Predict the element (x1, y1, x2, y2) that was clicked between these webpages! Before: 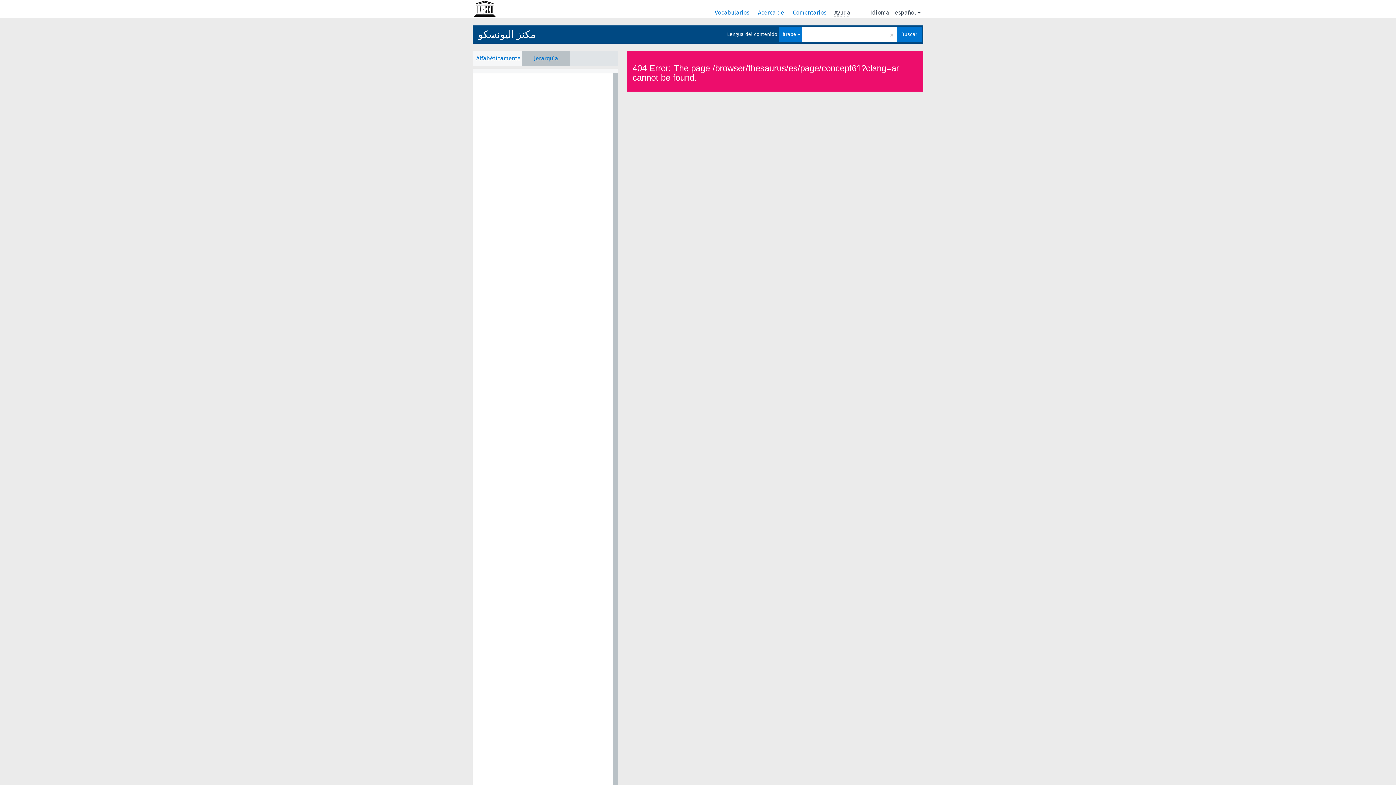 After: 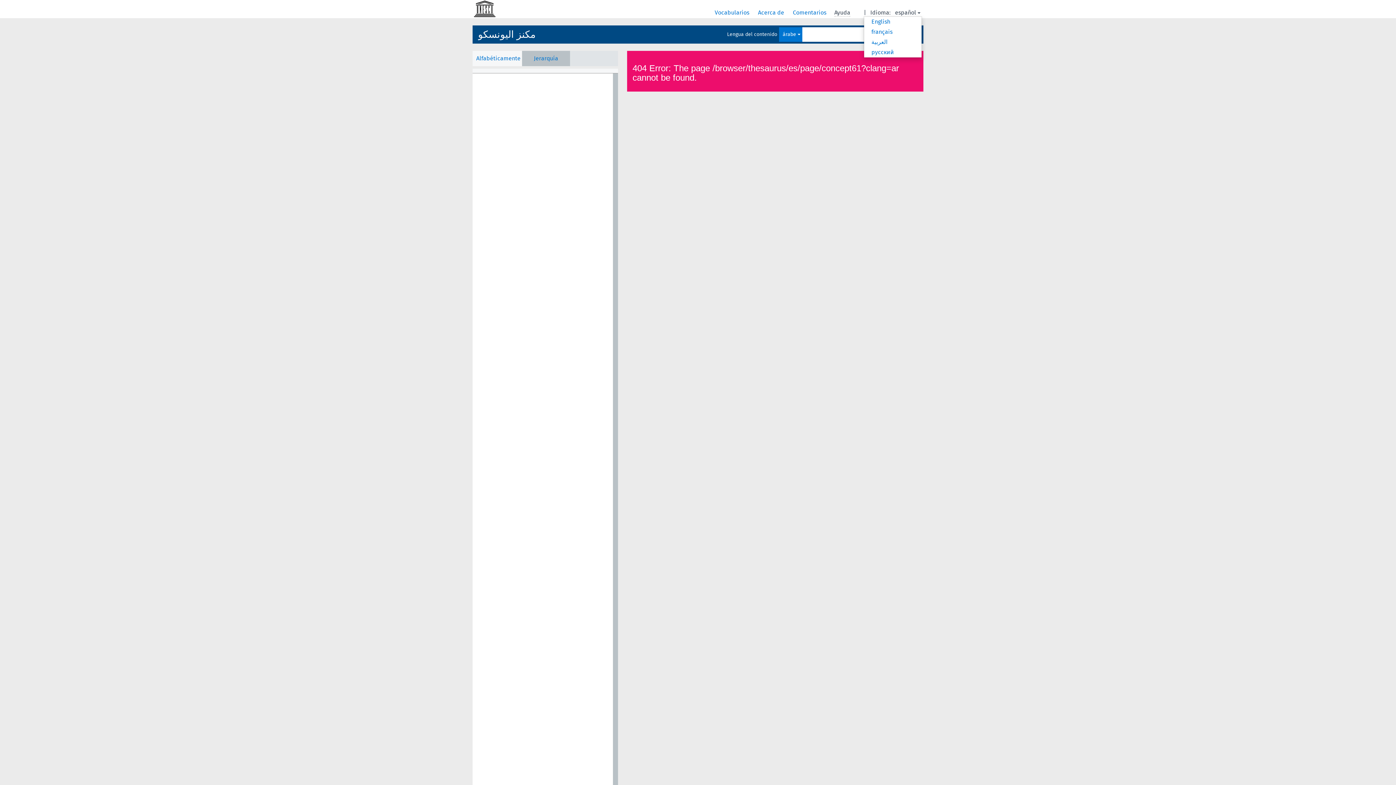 Action: bbox: (895, 8, 922, 16) label: español